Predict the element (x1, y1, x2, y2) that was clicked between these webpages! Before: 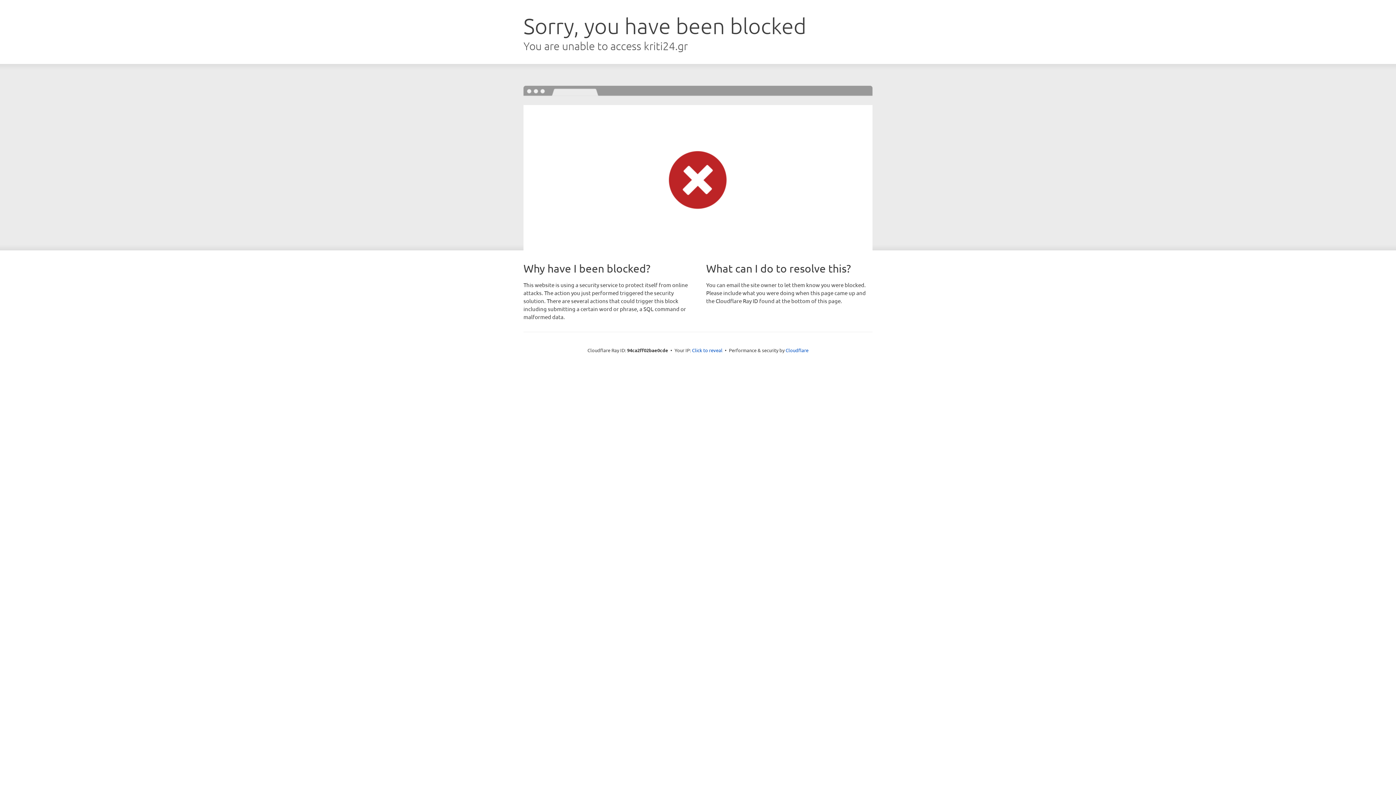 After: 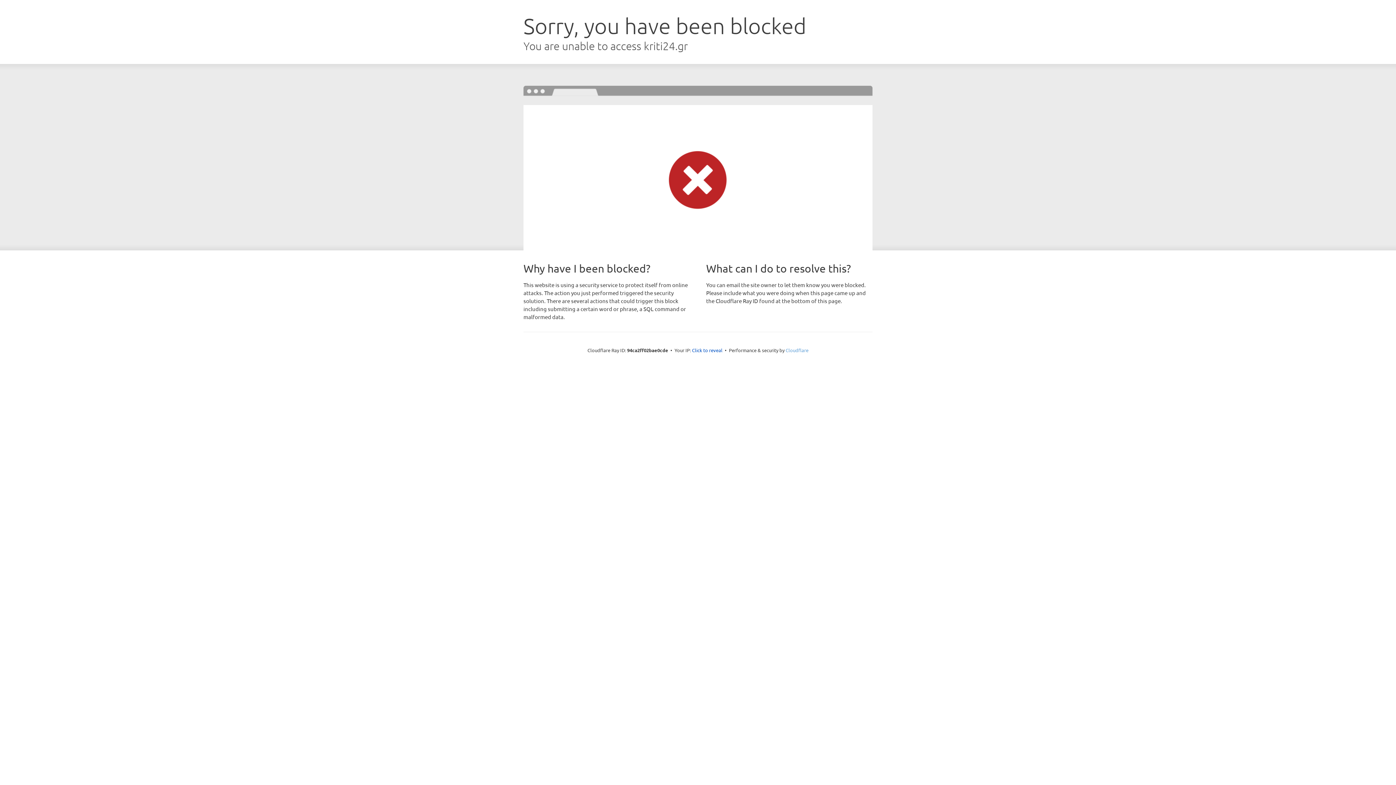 Action: label: Cloudflare bbox: (785, 347, 808, 353)